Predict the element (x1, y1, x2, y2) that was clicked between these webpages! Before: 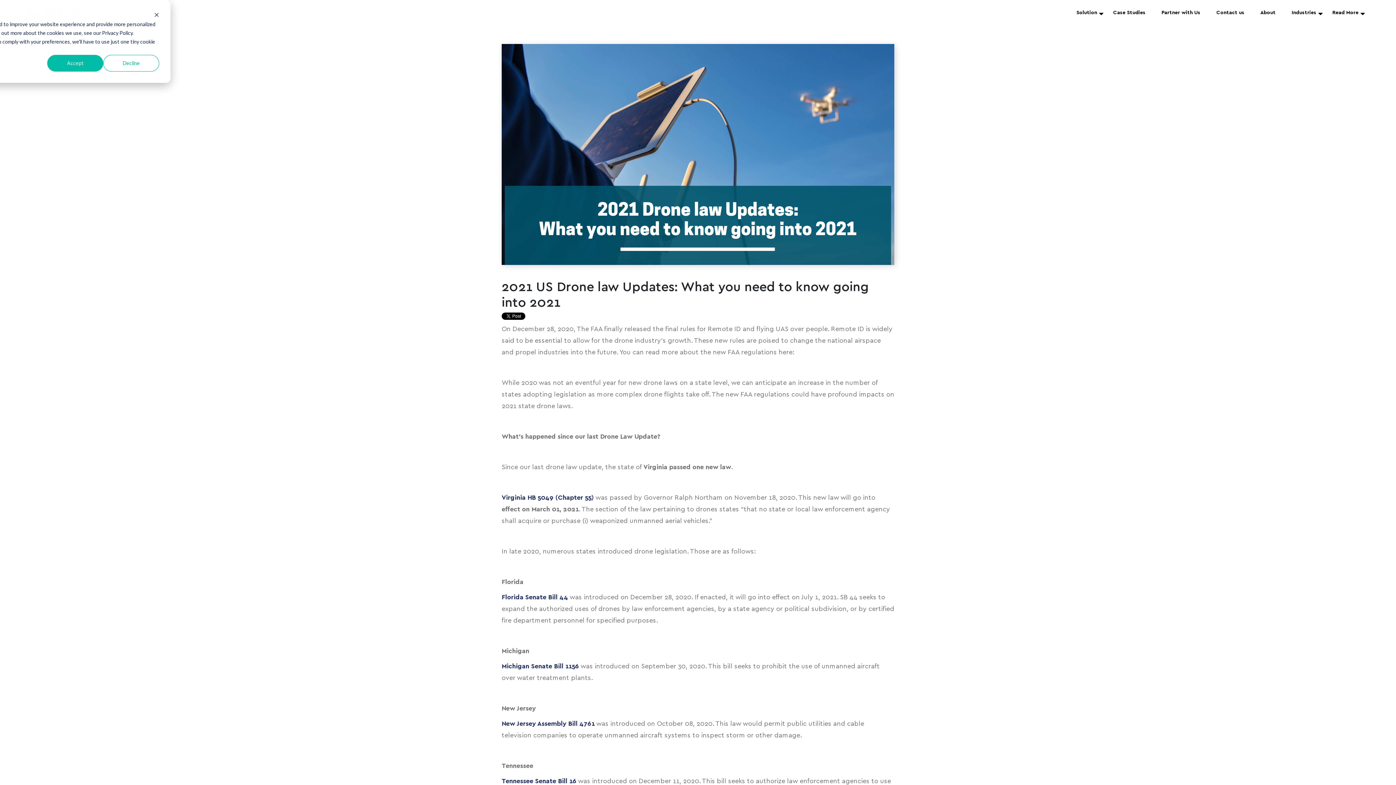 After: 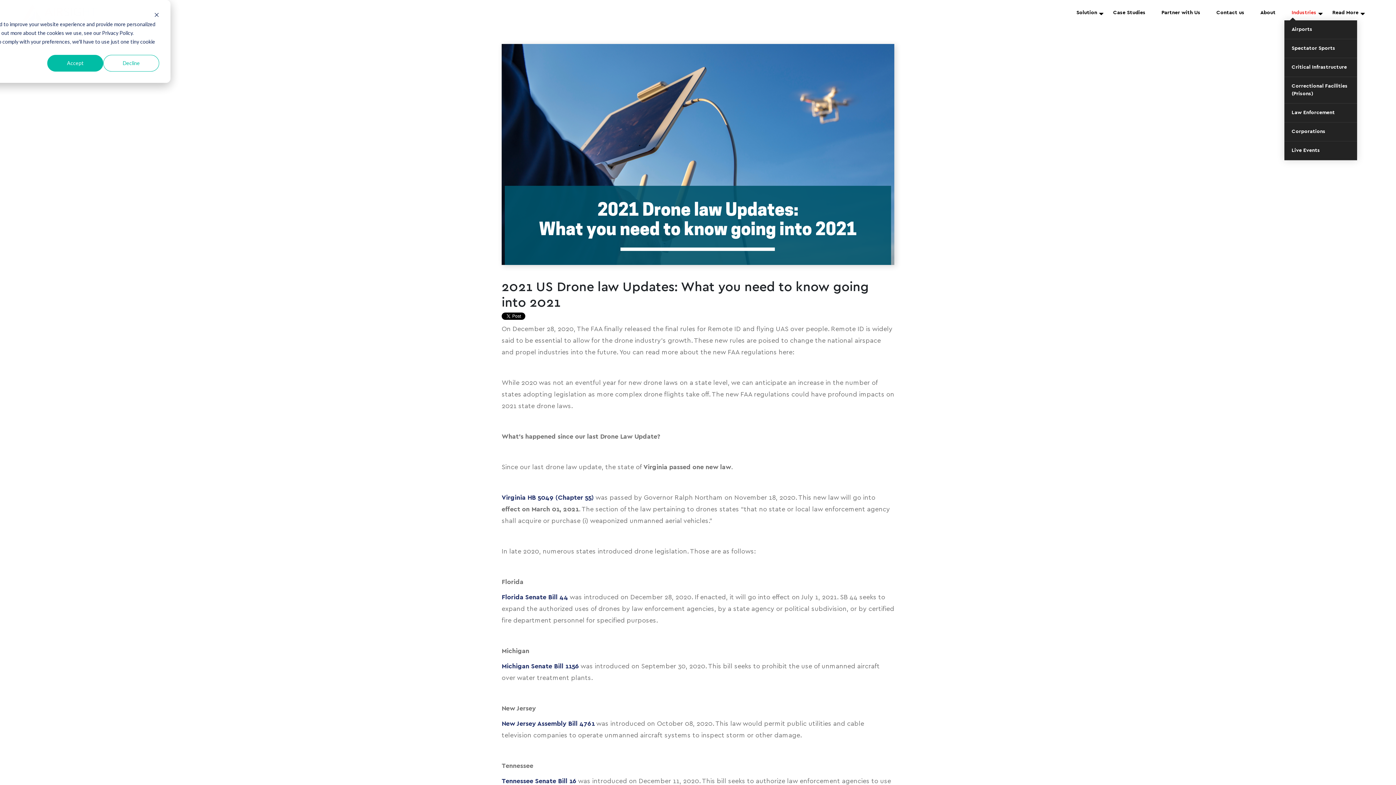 Action: label: Industries bbox: (1284, 3, 1324, 22)